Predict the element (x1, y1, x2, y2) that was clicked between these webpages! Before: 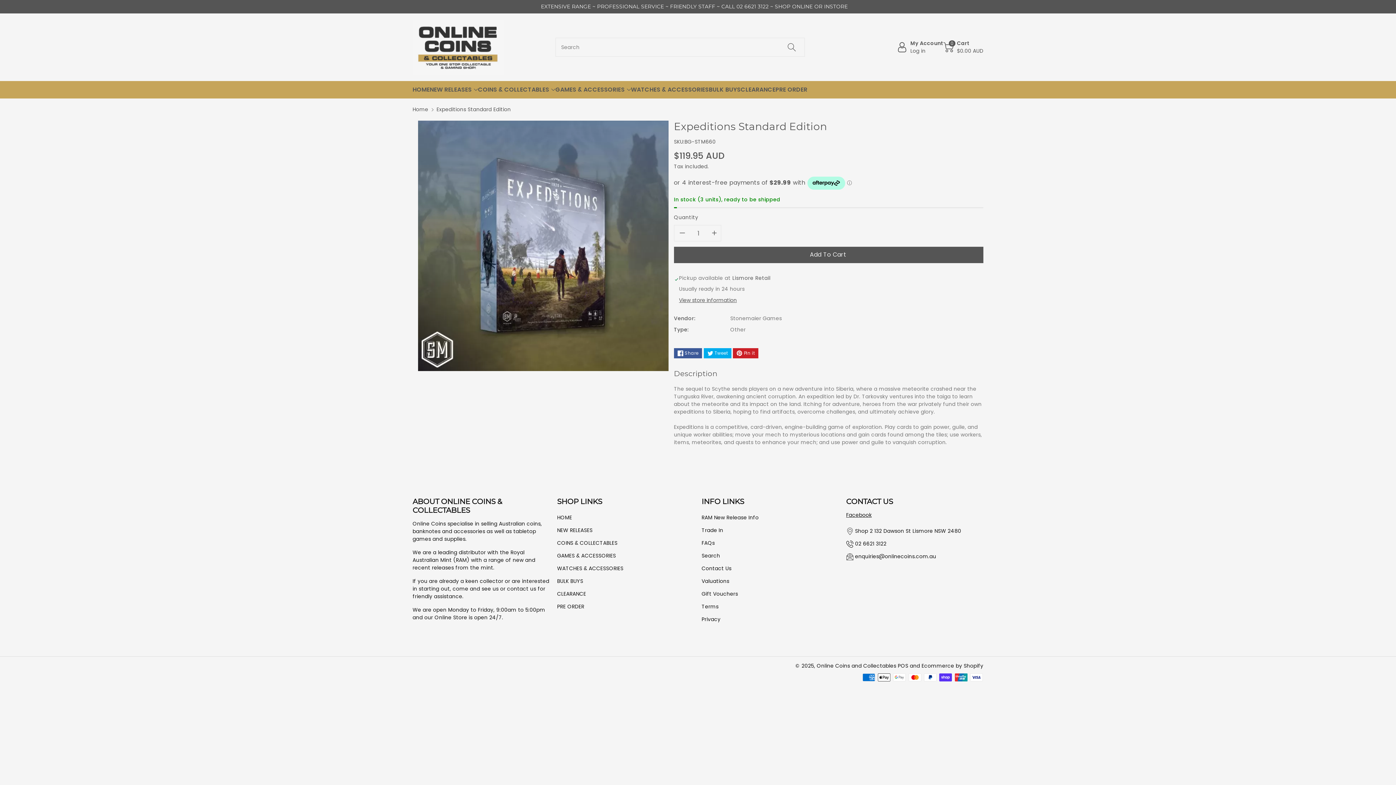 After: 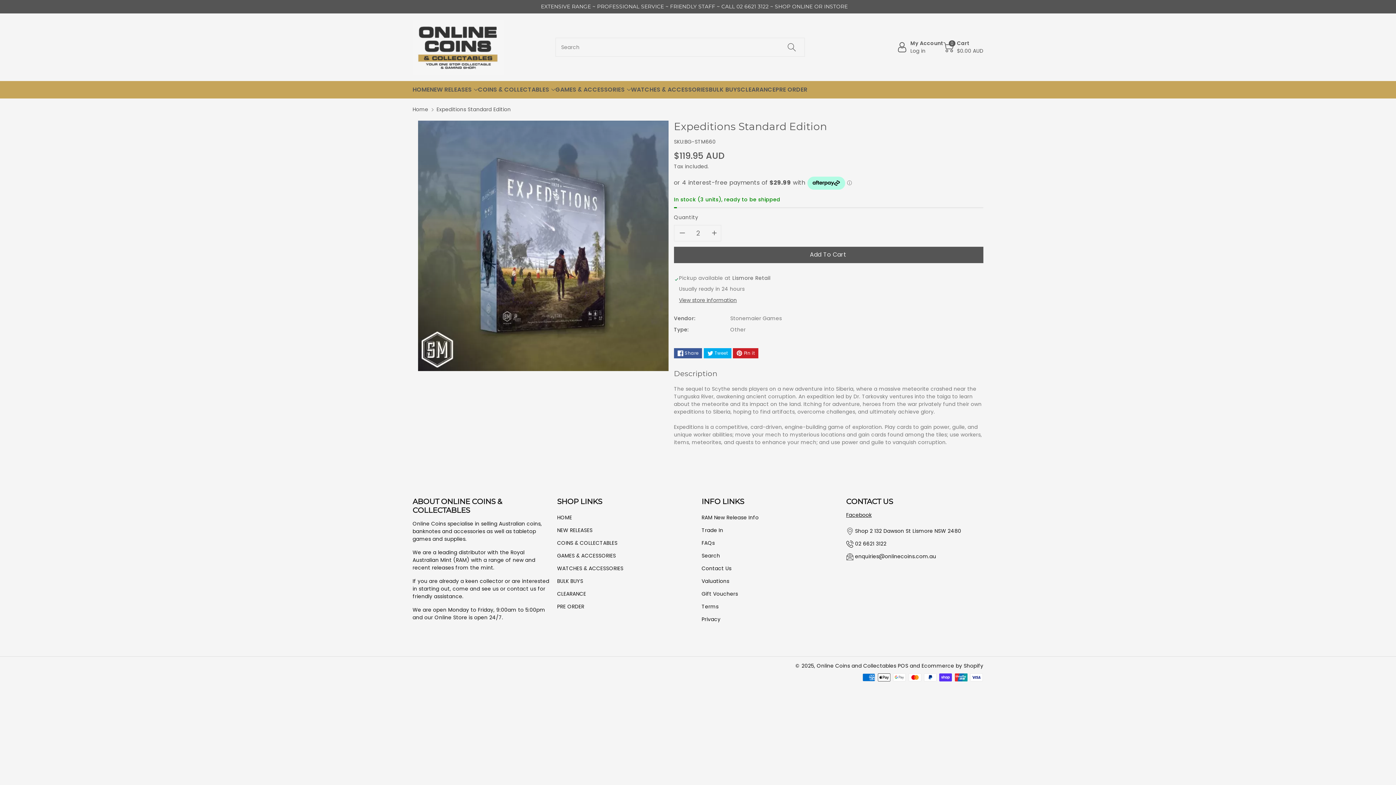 Action: label: Increase quantity for Expeditions Standard Edition bbox: (706, 224, 722, 241)